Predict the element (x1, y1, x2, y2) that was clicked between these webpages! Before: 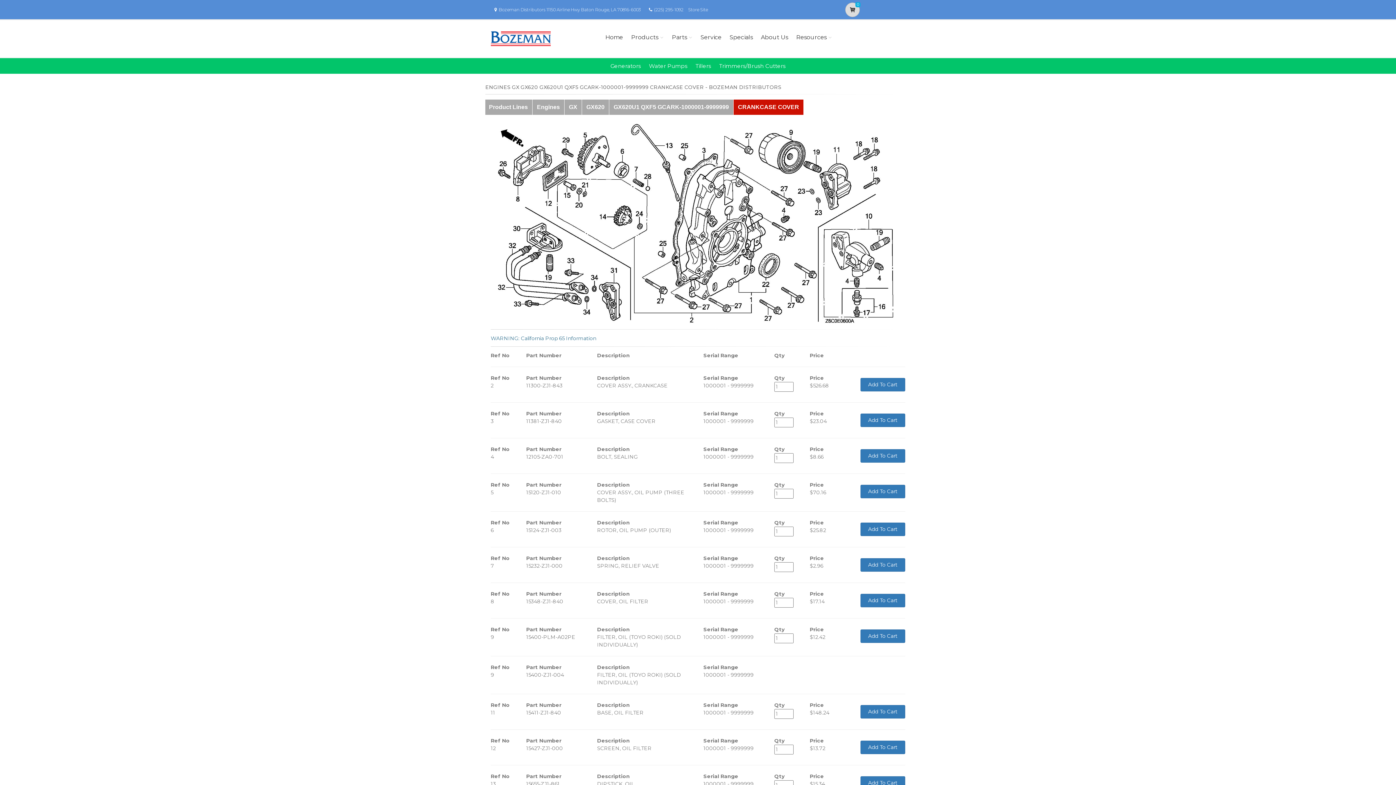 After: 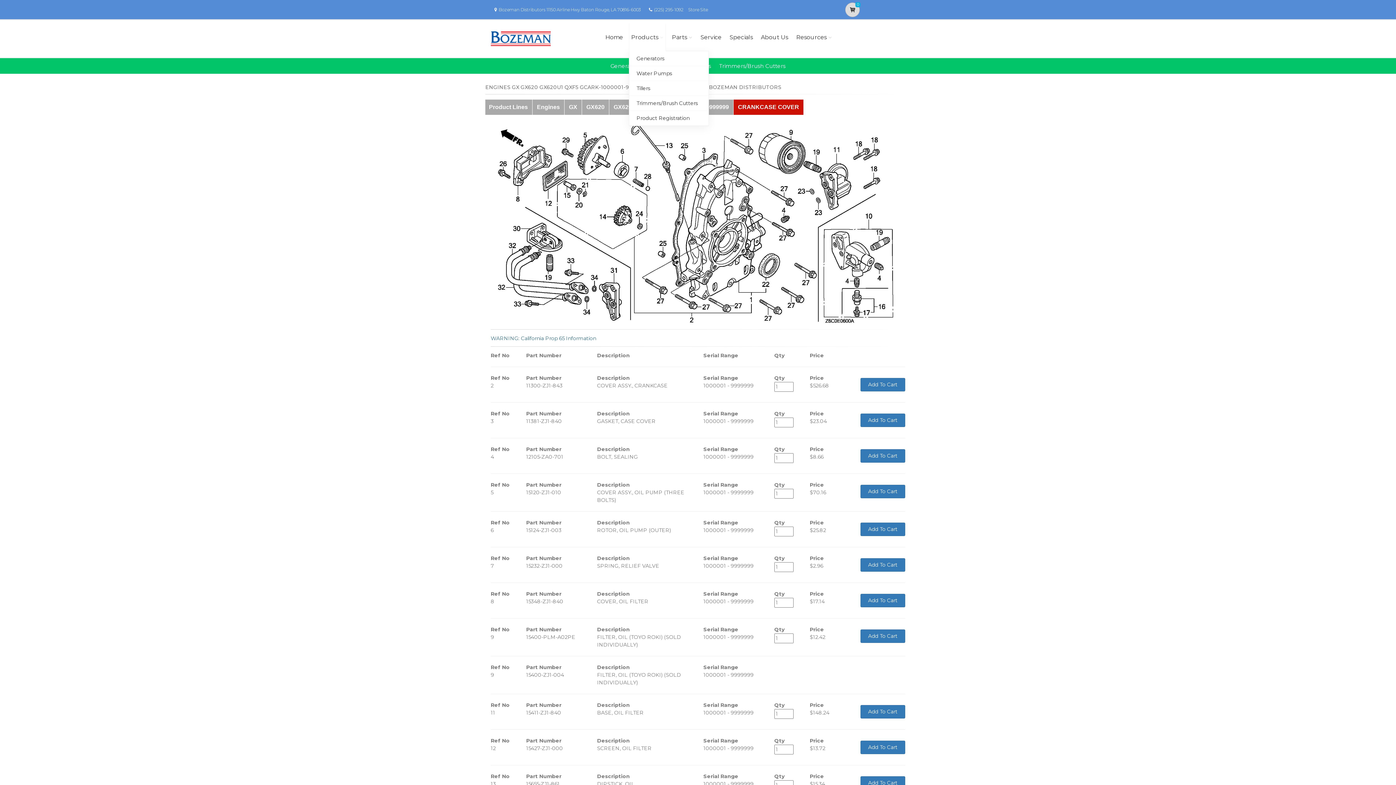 Action: bbox: (629, 23, 666, 51) label: Products